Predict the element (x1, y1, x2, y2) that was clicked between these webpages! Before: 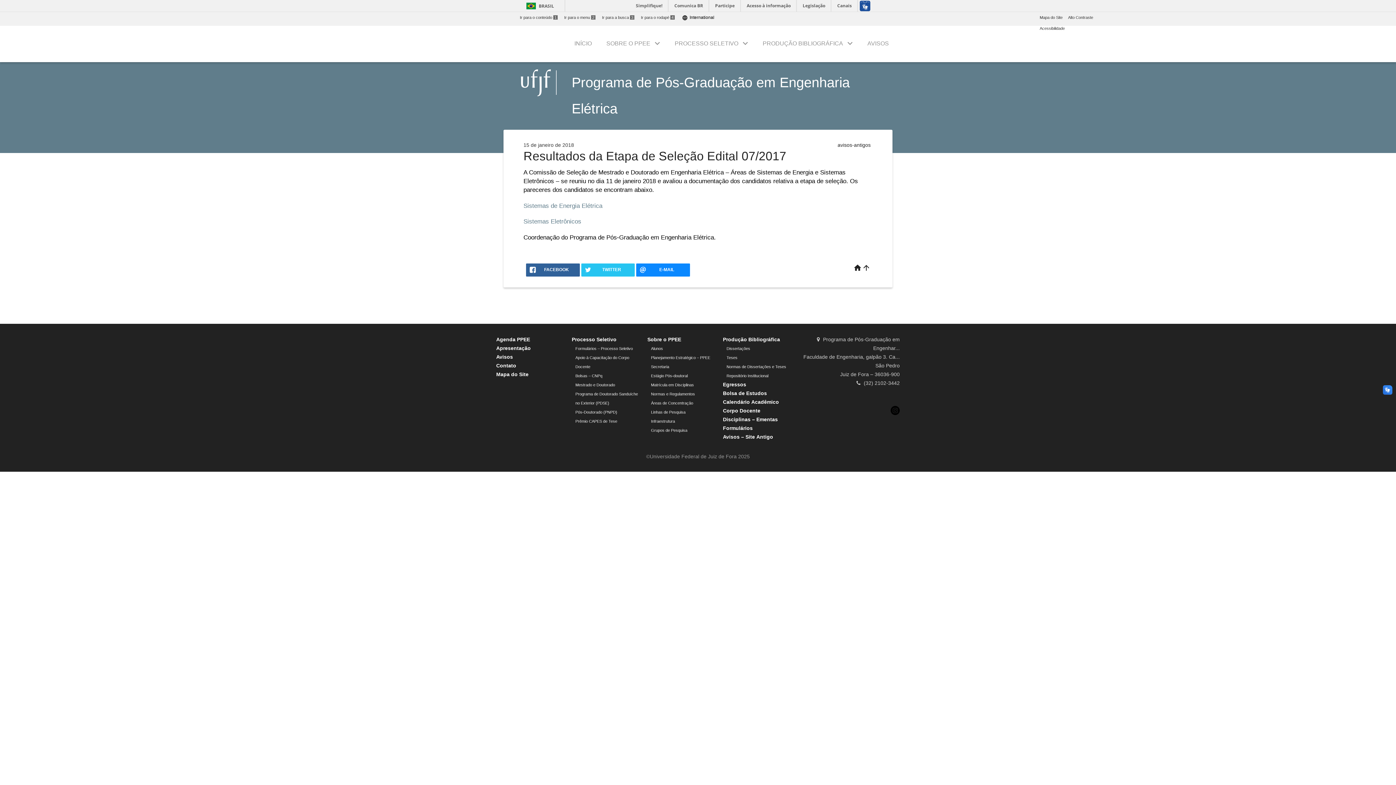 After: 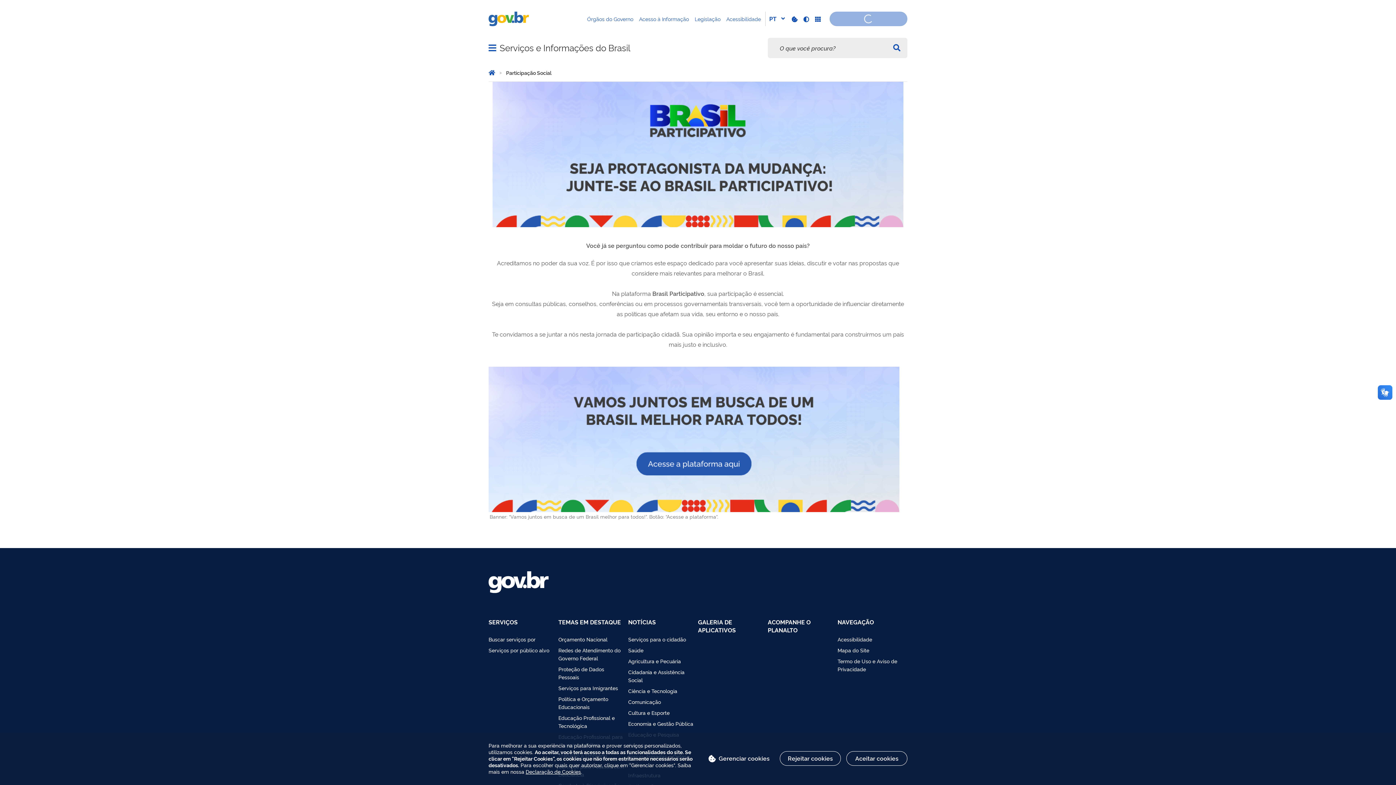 Action: bbox: (710, 0, 740, 11) label: Participe